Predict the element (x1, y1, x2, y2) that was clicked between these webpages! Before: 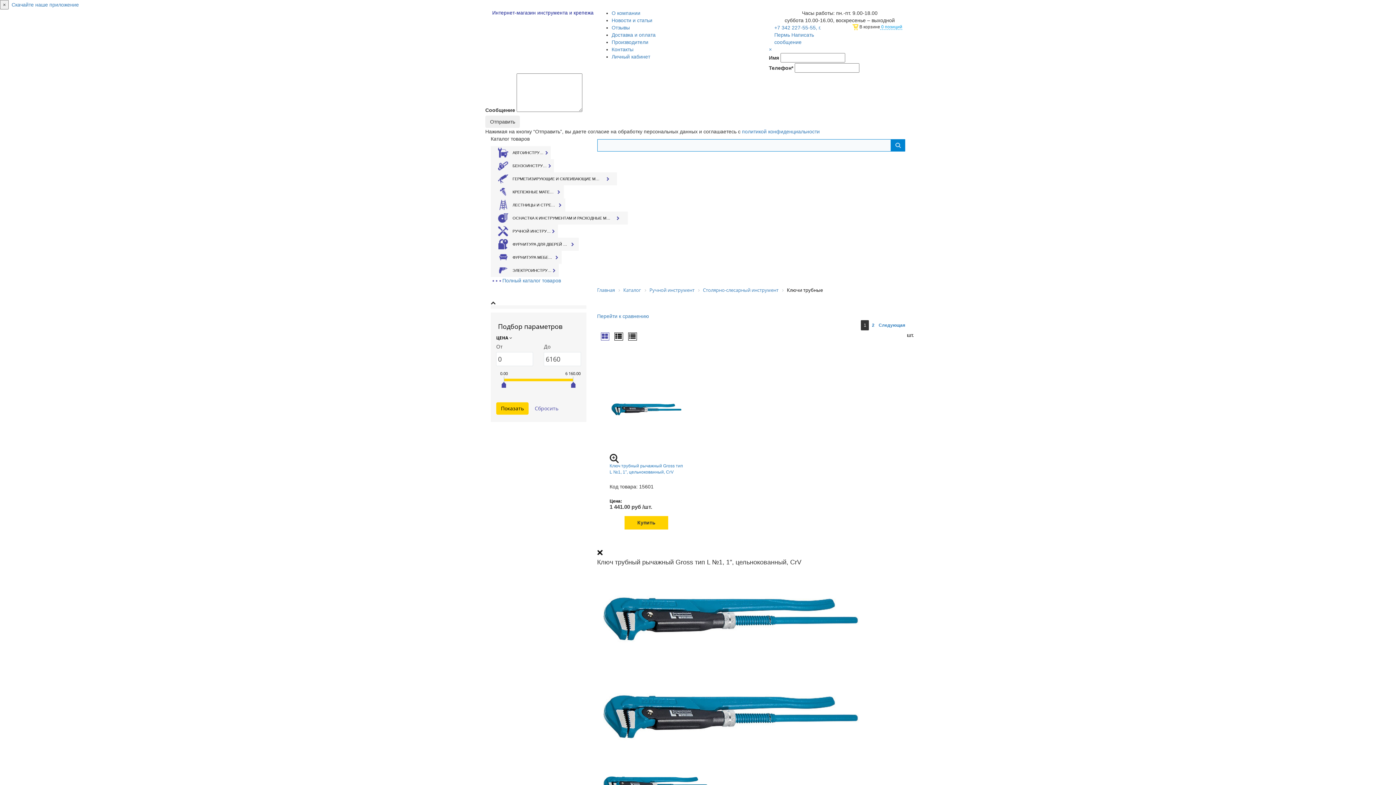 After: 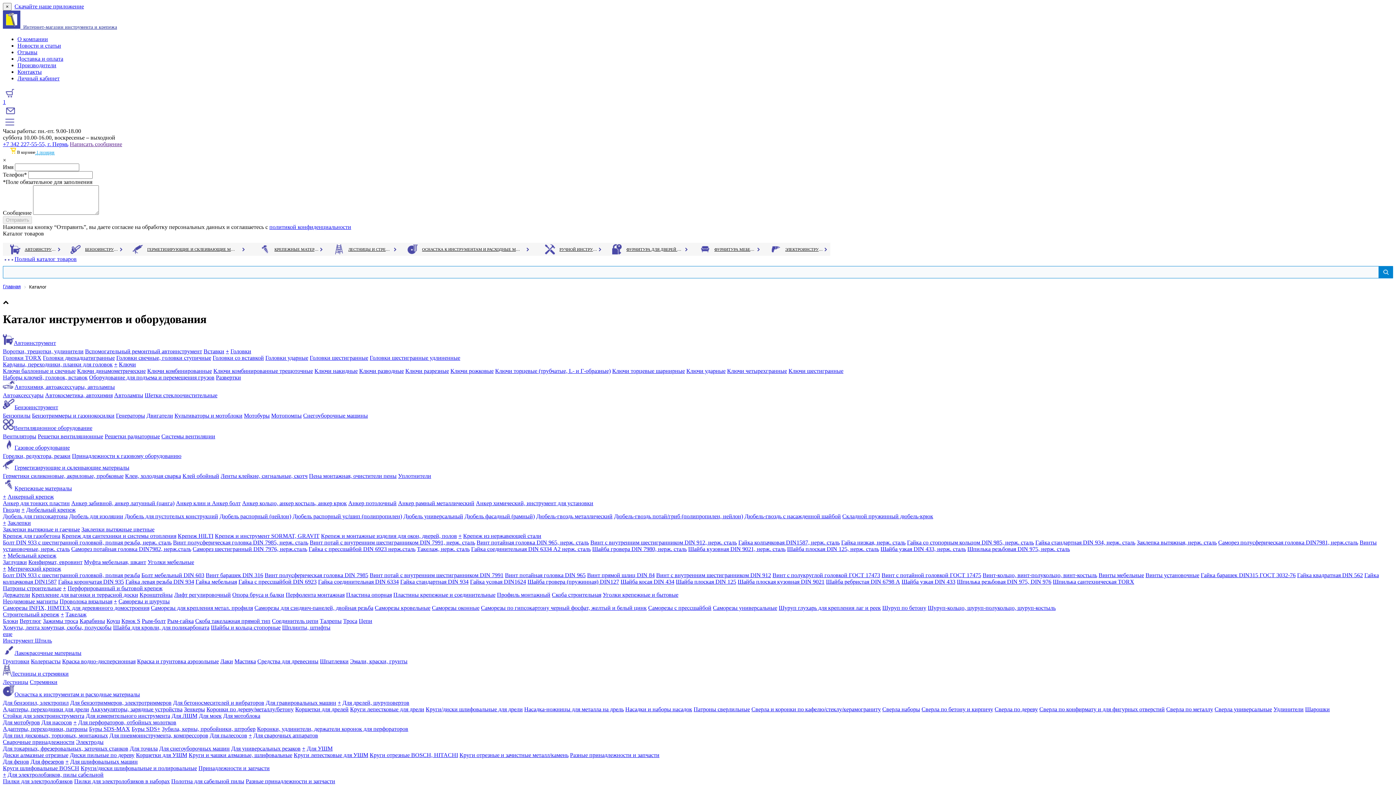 Action: bbox: (490, 277, 586, 284) label: Полный каталог товаров